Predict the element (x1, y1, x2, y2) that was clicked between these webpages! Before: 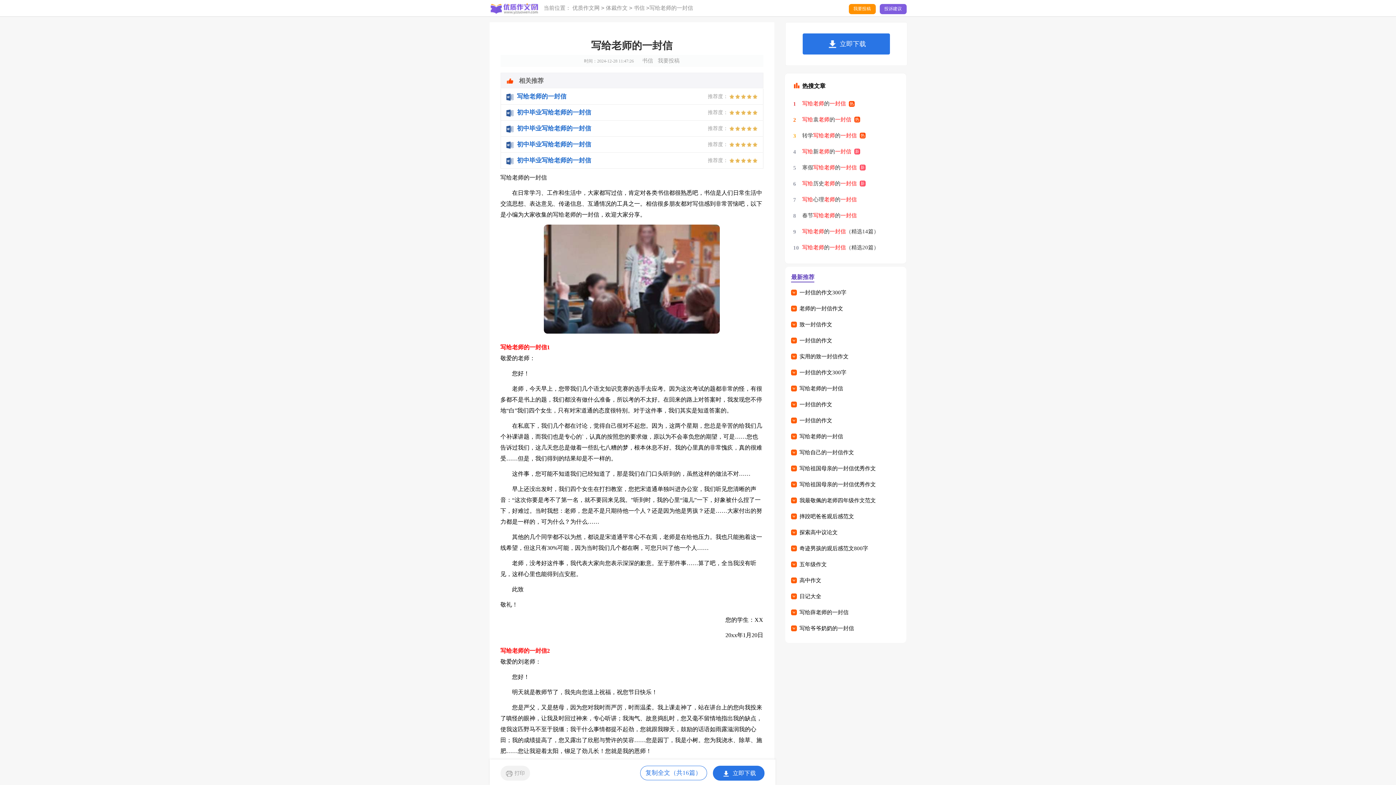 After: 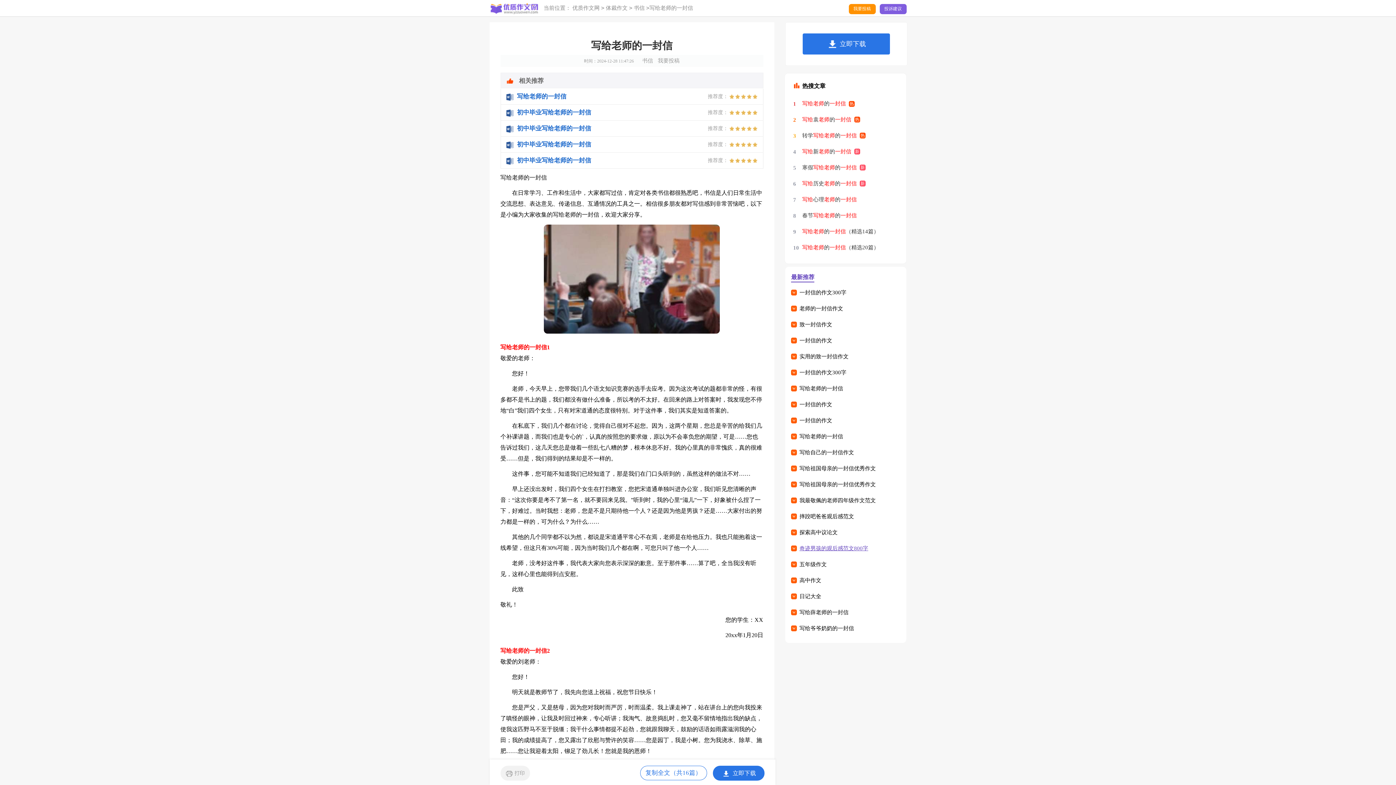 Action: bbox: (799, 545, 868, 551) label: 奇迹男孩的观后感范文800字